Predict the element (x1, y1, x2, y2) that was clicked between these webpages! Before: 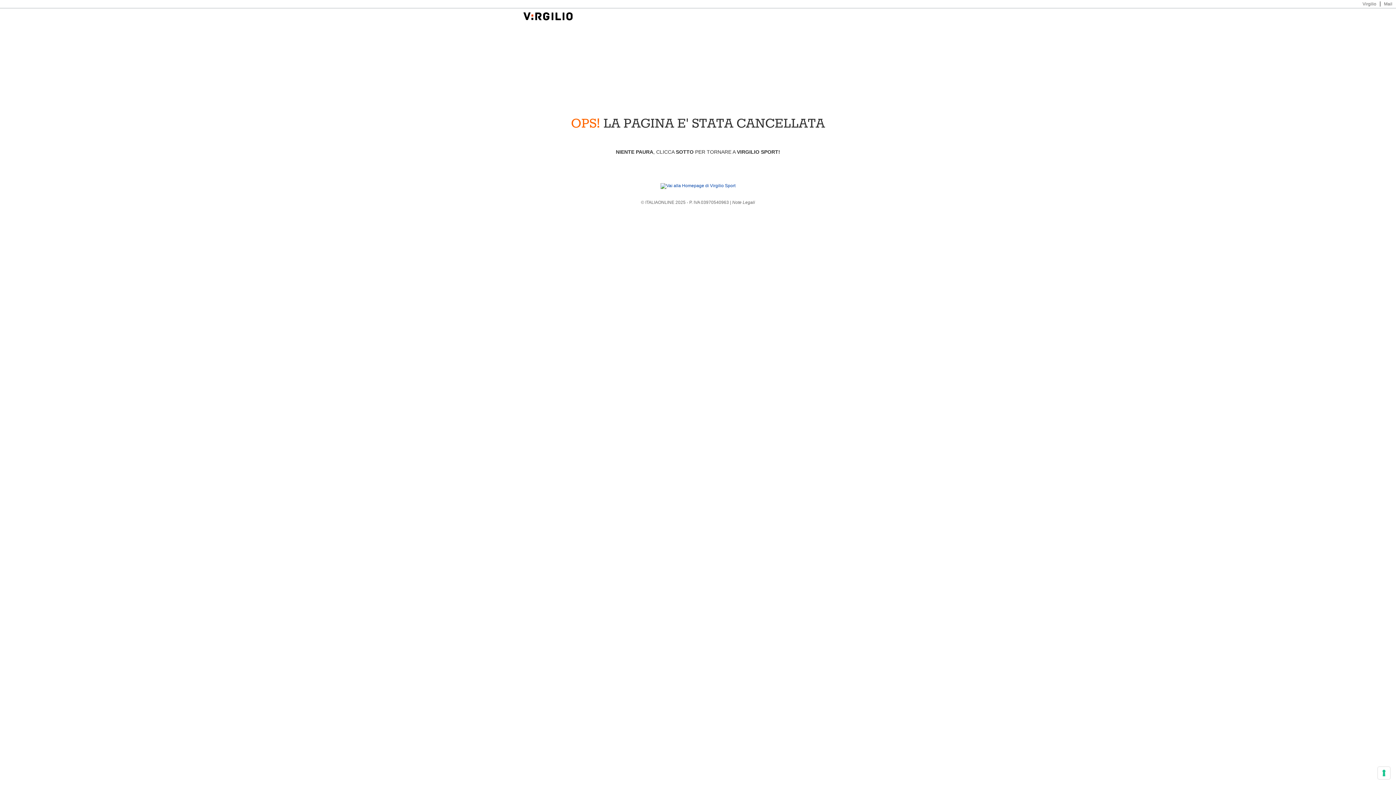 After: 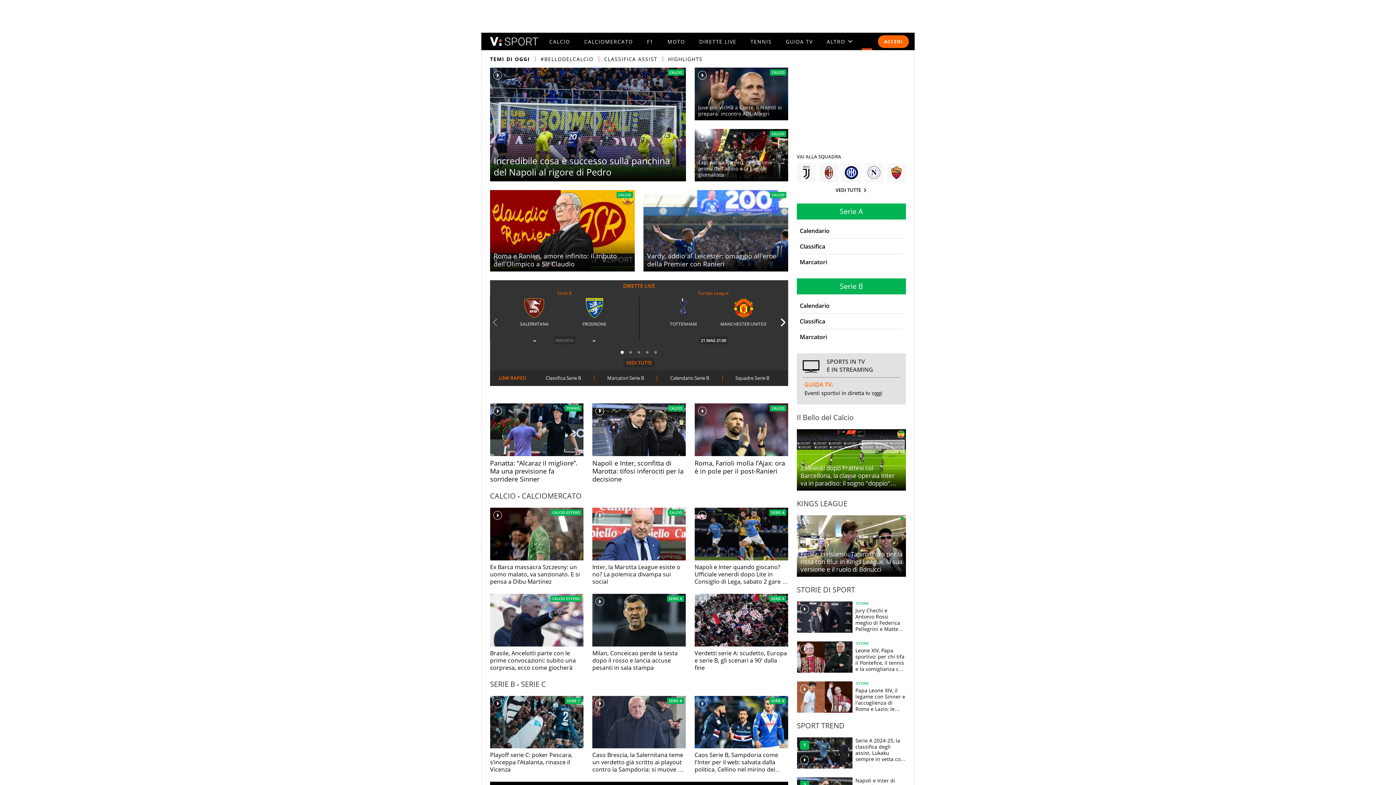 Action: bbox: (660, 183, 735, 188)